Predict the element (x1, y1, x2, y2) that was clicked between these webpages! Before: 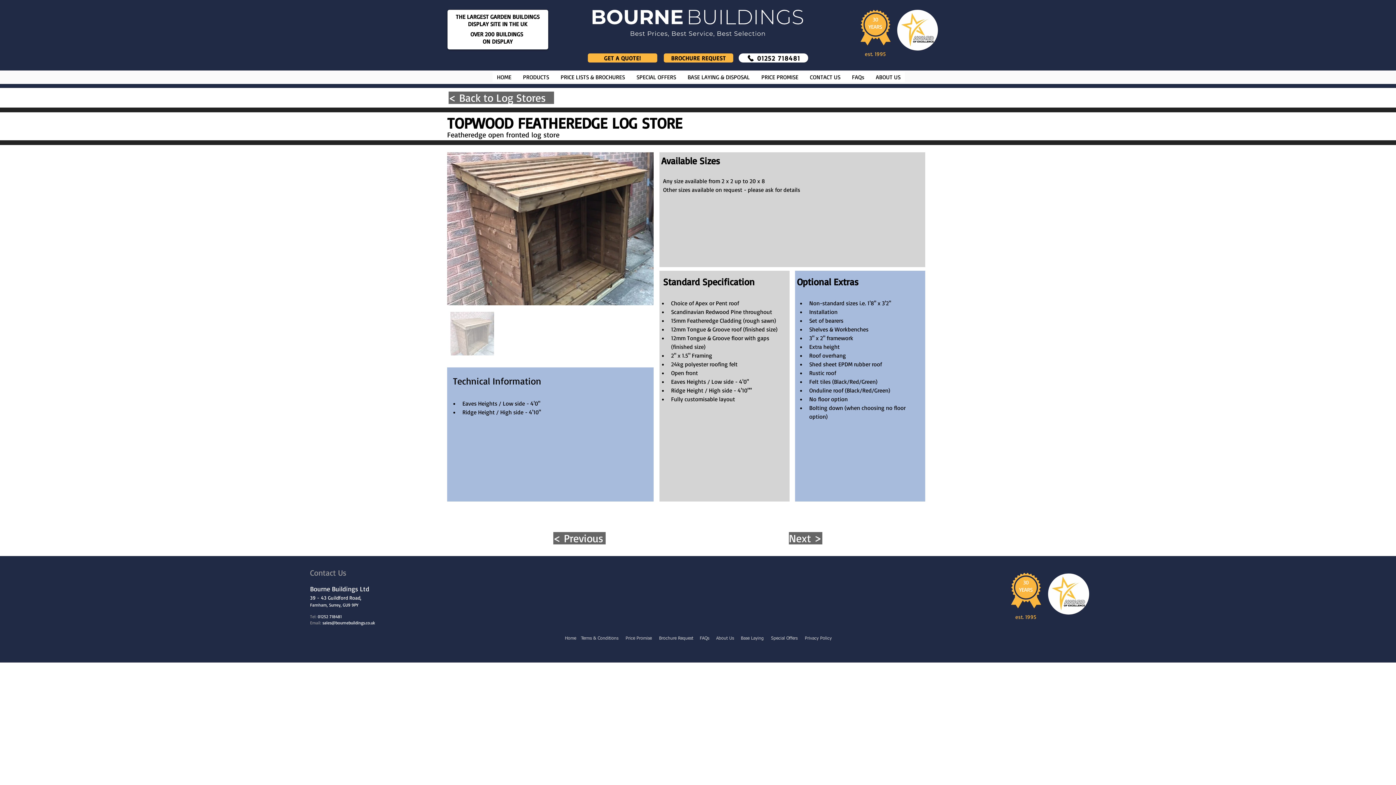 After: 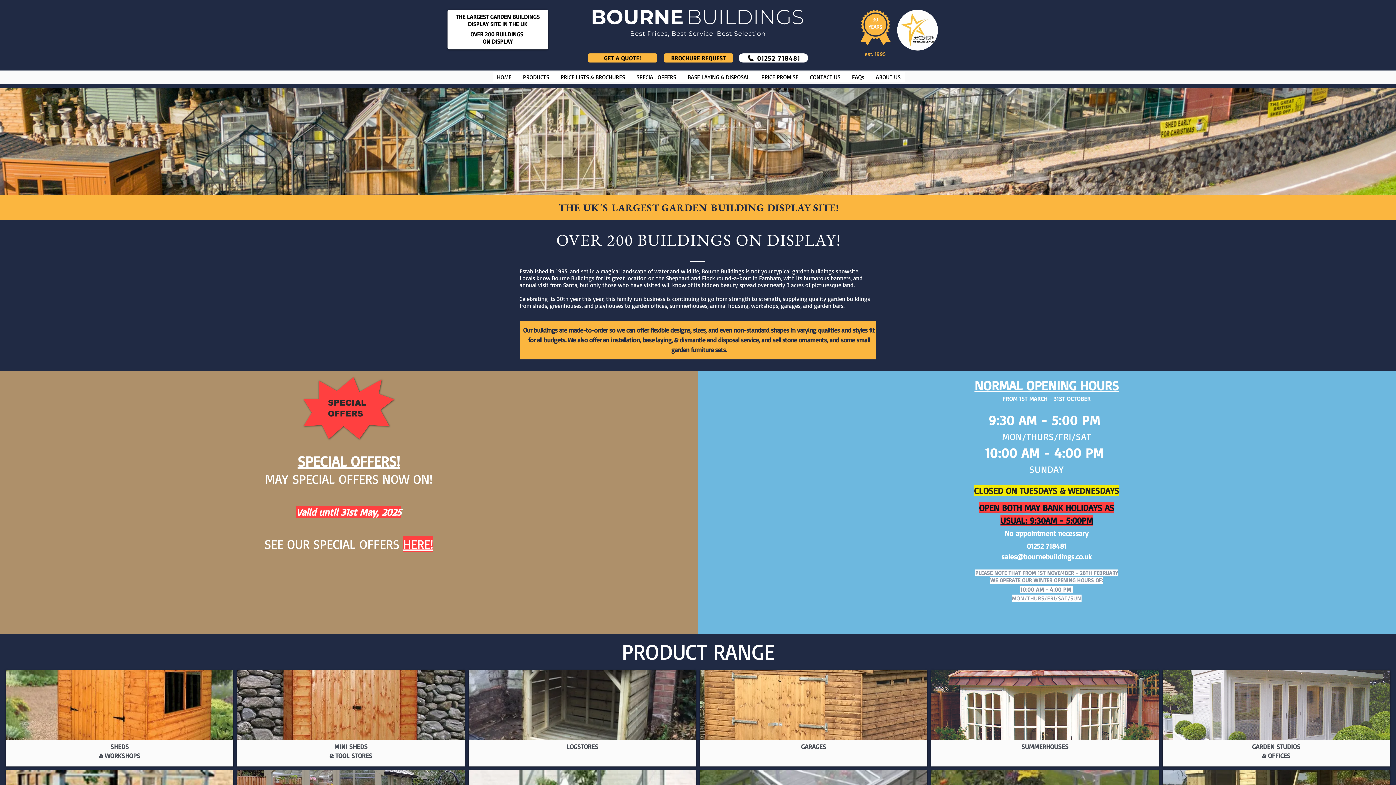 Action: bbox: (492, 72, 515, 82) label: HOME